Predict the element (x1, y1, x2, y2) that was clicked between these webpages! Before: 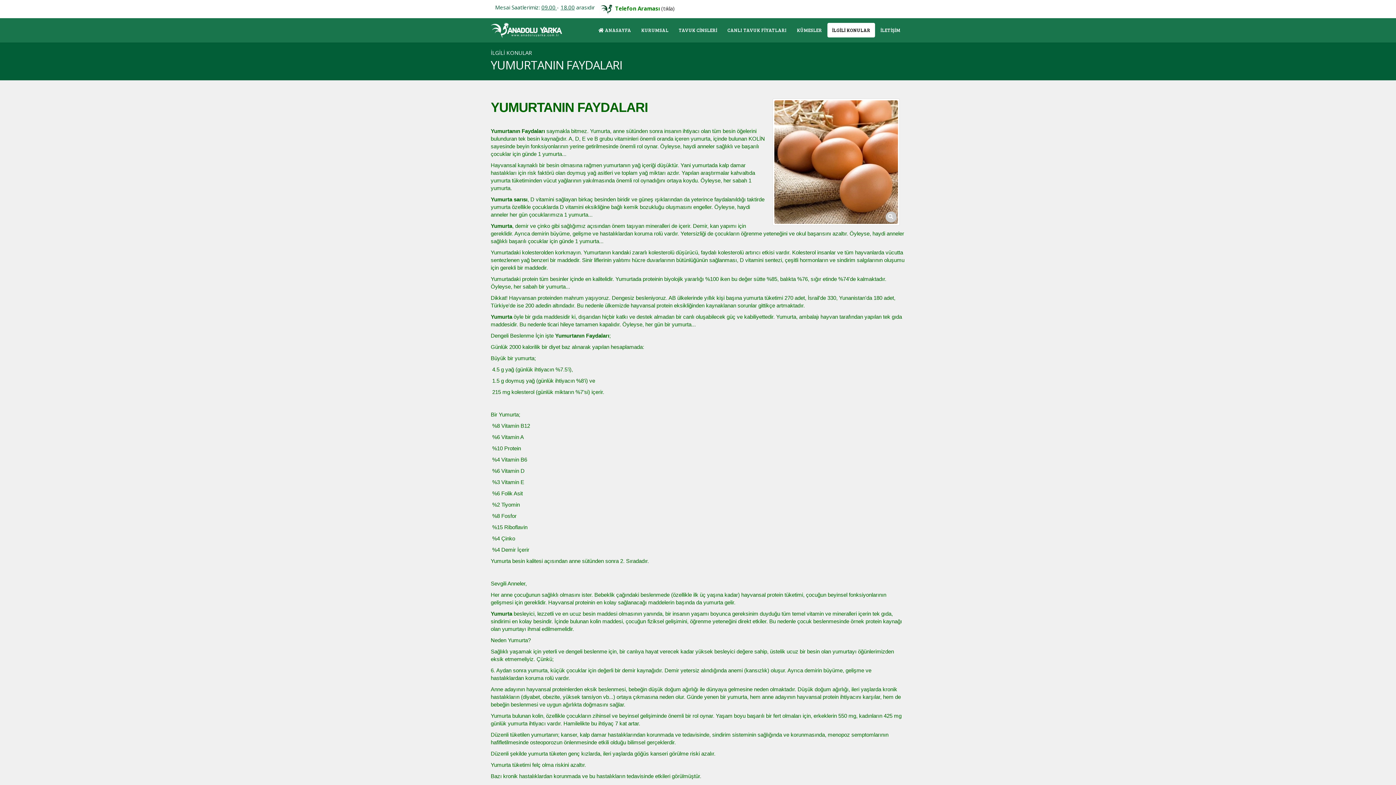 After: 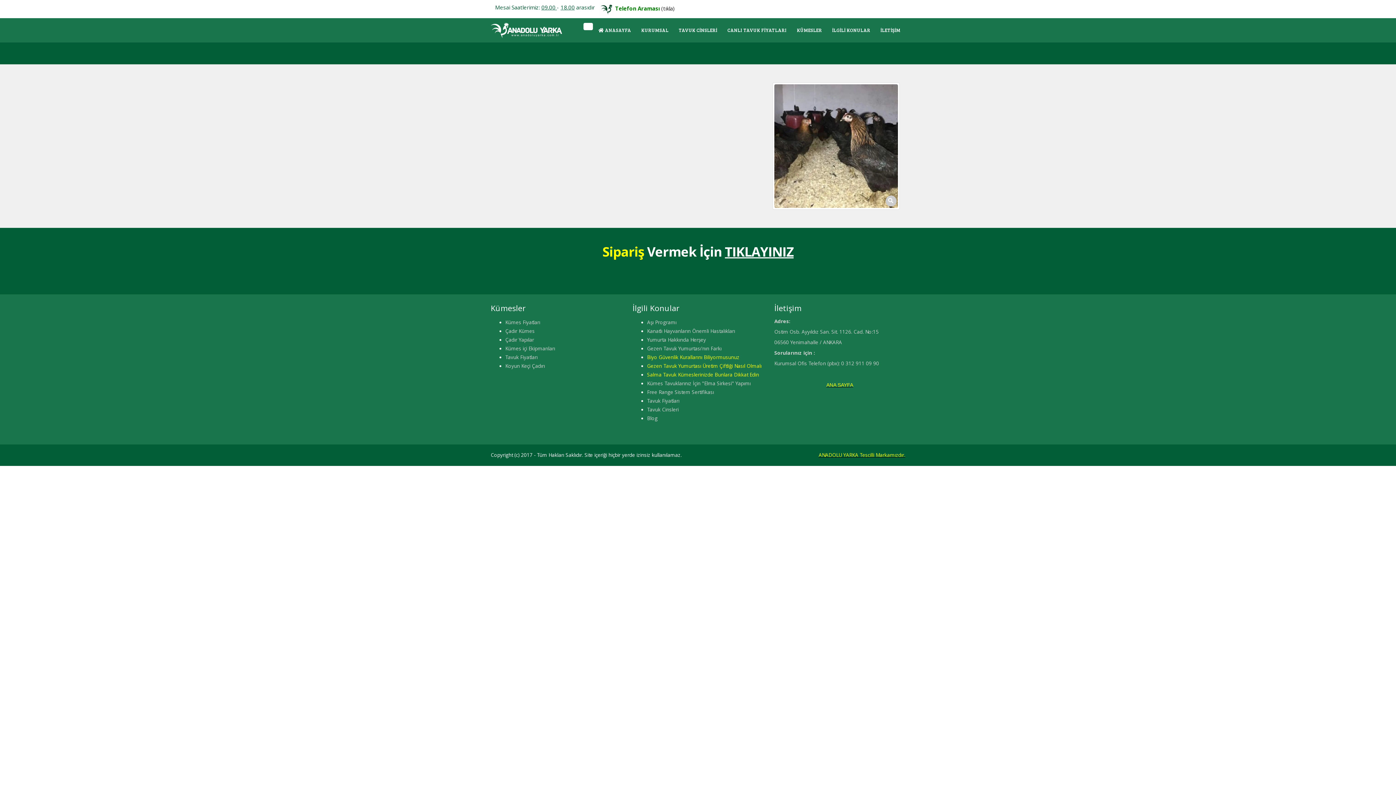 Action: bbox: (583, 22, 593, 30)